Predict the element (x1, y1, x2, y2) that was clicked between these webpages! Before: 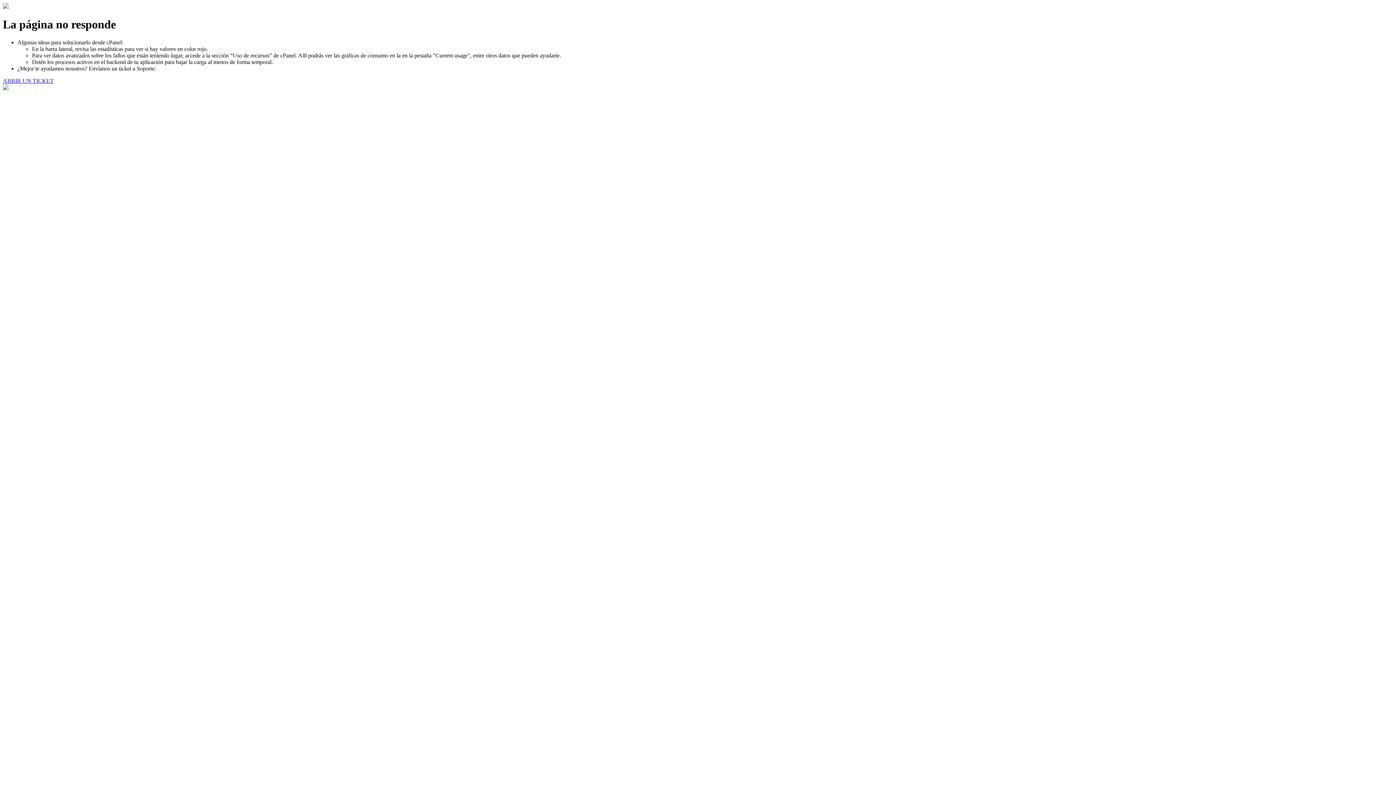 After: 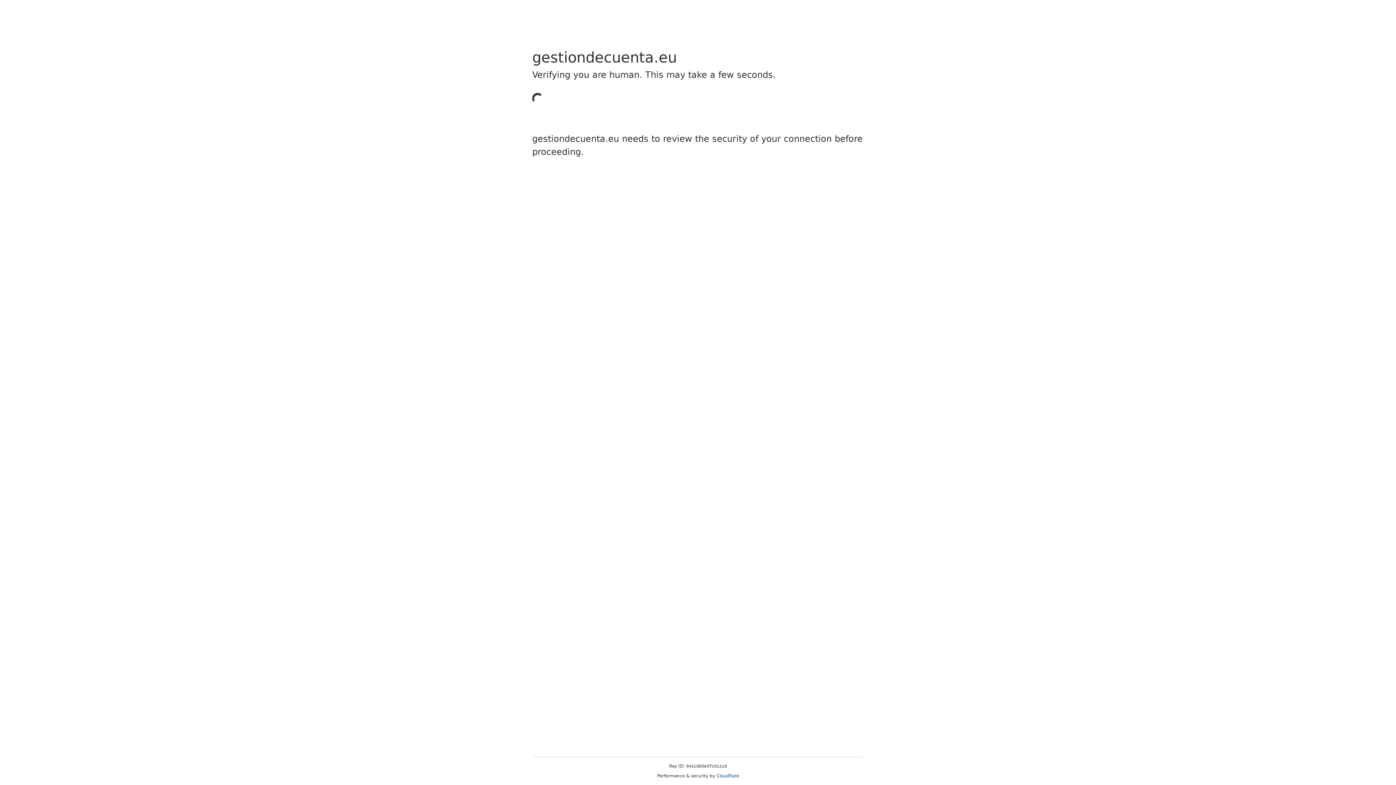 Action: bbox: (2, 77, 53, 83) label: ABRIR UN TICKET